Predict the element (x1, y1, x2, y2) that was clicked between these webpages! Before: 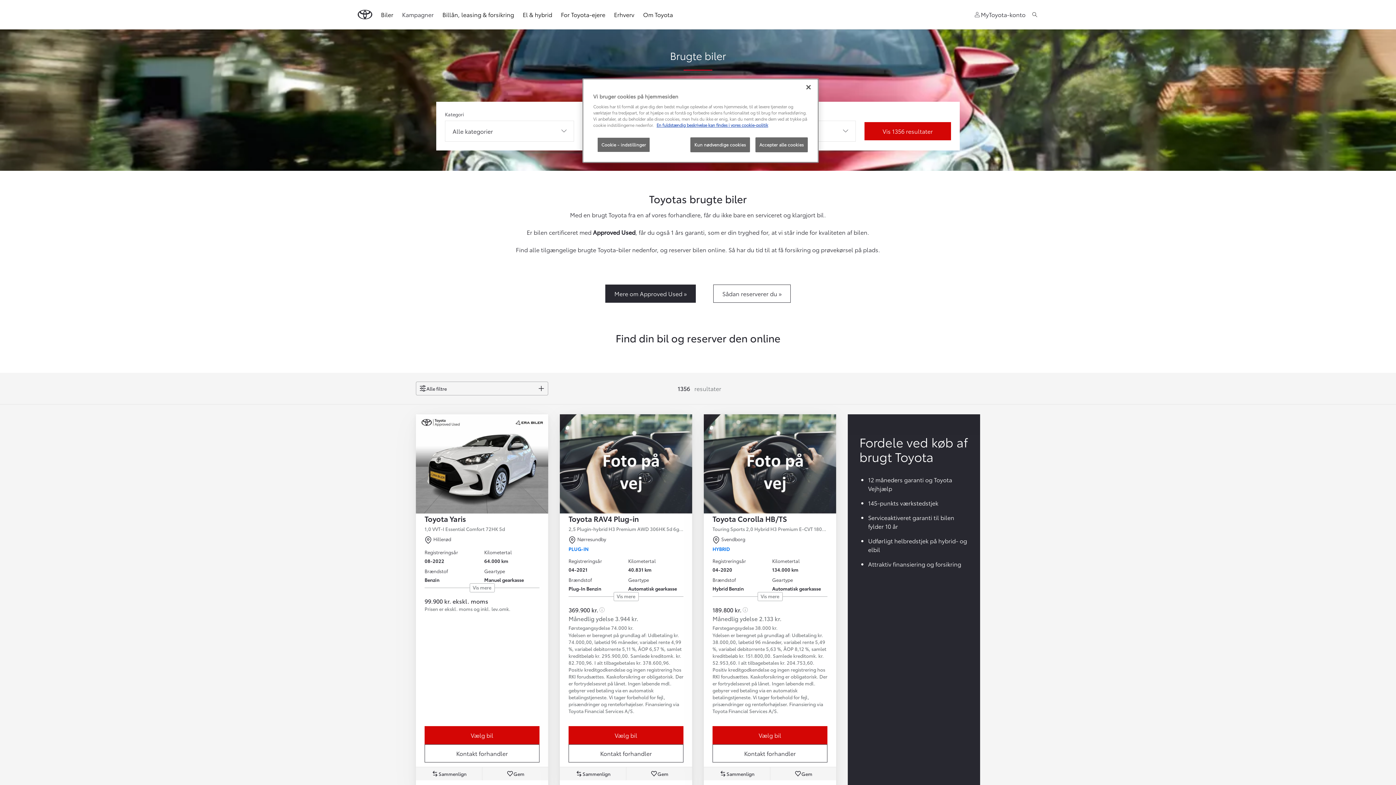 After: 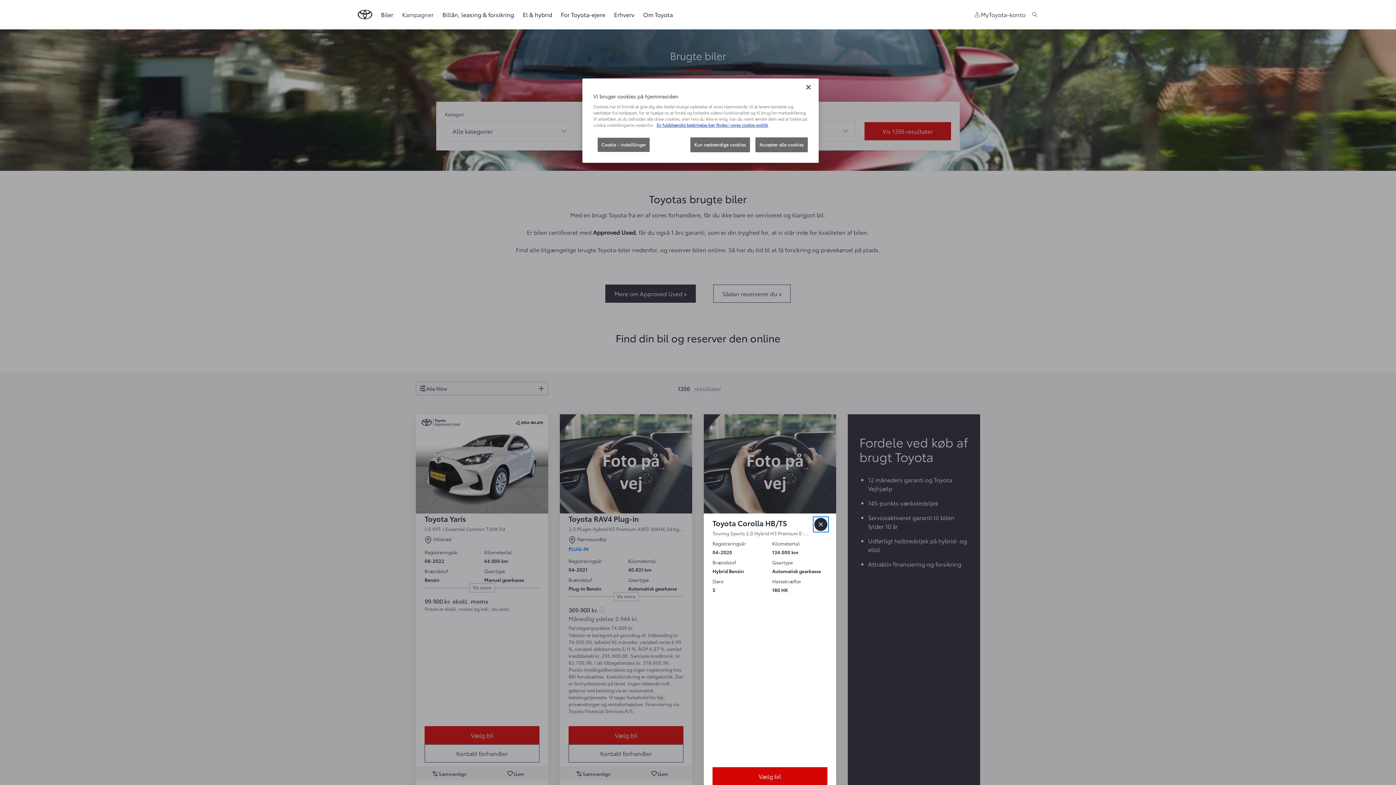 Action: label: Show more about Toyota Corolla HB/TS Touring Sports 2,0 Hybrid H3 Premium E-CVT 180HK Stc 6g Aut. bbox: (712, 592, 827, 601)